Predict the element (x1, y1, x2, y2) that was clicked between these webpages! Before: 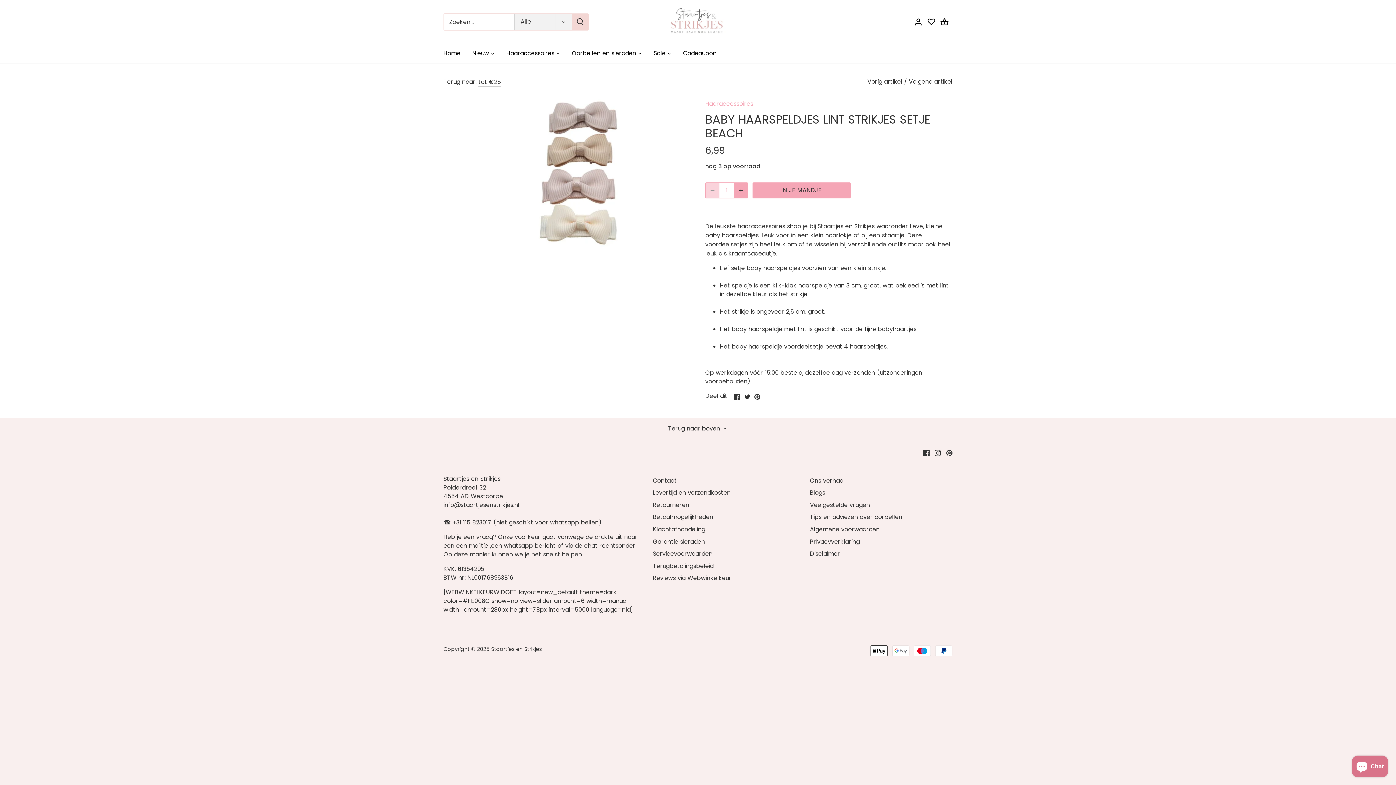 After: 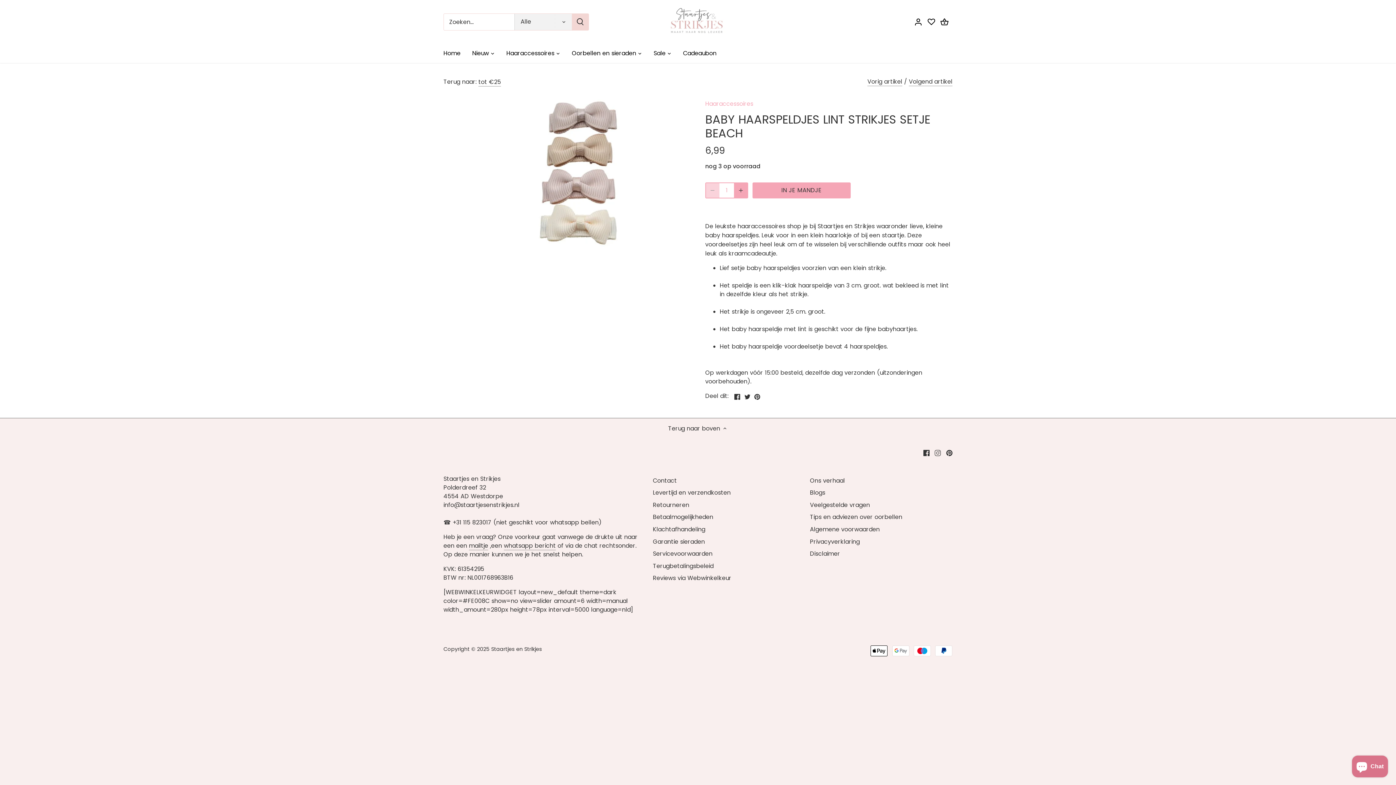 Action: bbox: (935, 413, 941, 422) label: Instagram